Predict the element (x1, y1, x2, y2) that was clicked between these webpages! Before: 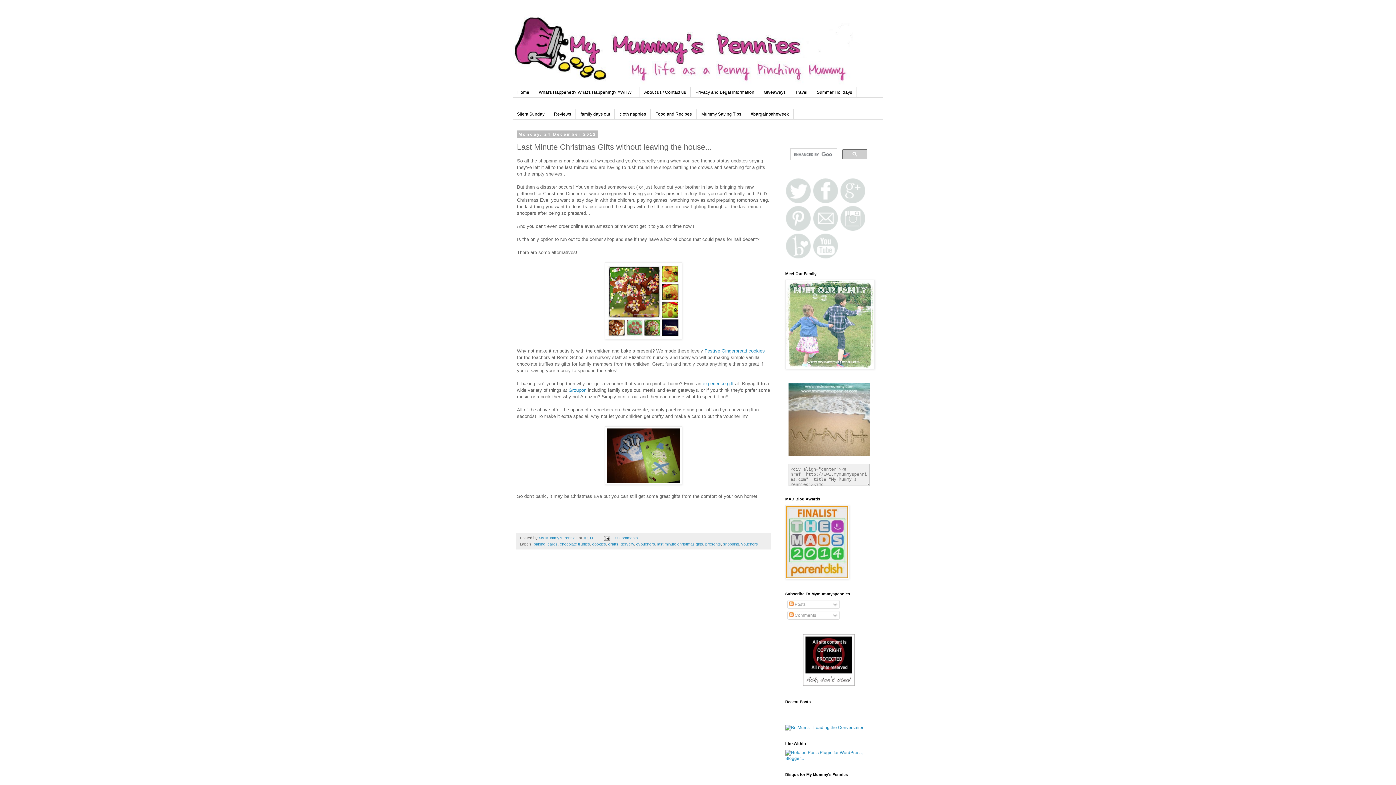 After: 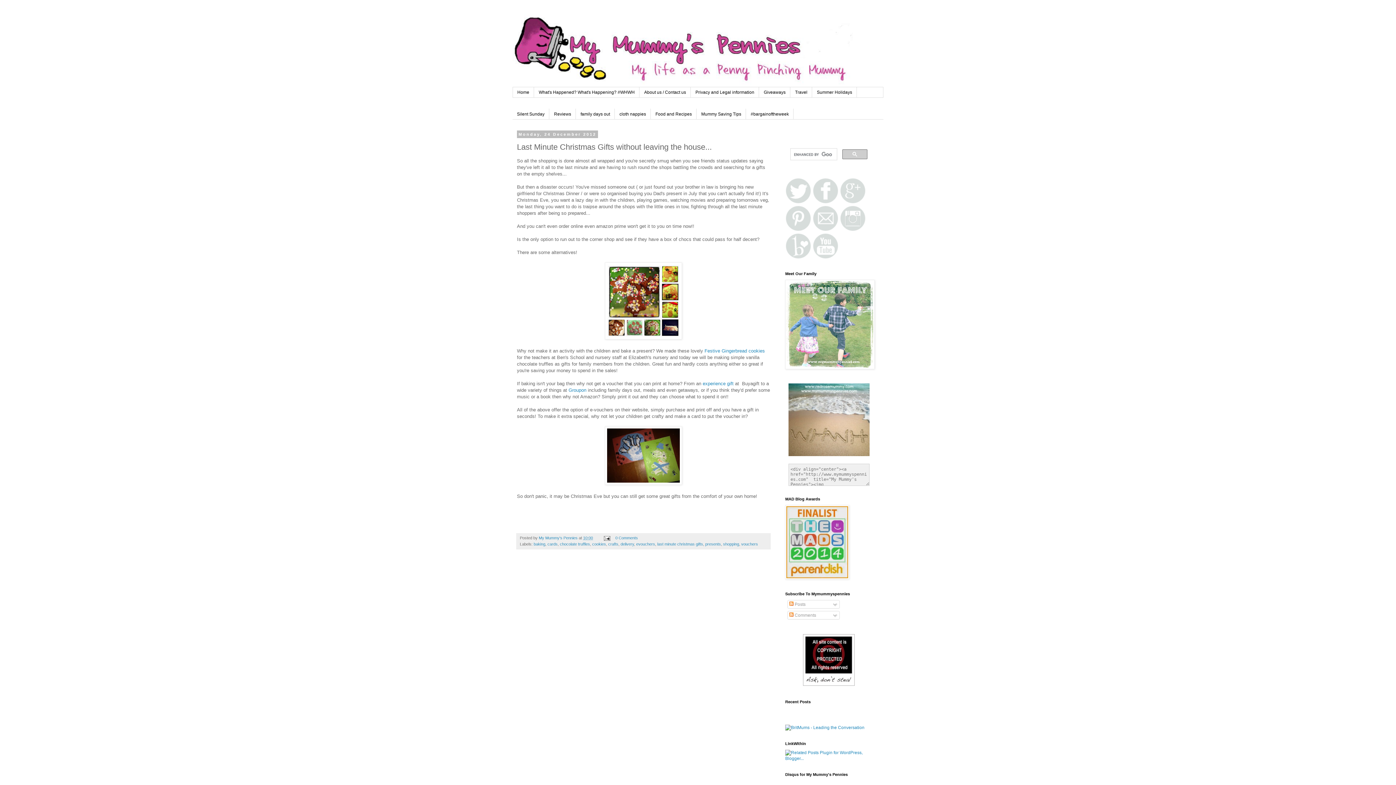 Action: label: 10:00 bbox: (583, 536, 593, 540)